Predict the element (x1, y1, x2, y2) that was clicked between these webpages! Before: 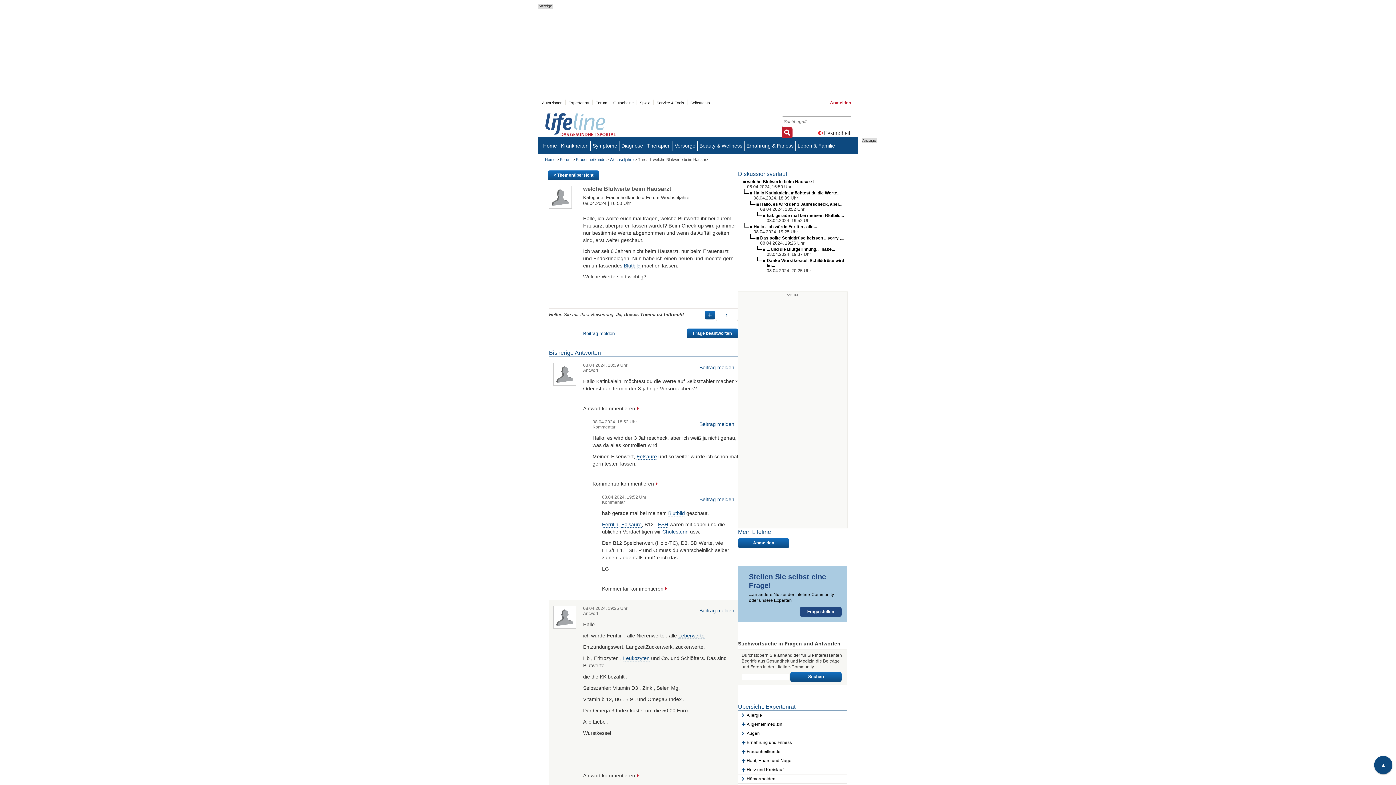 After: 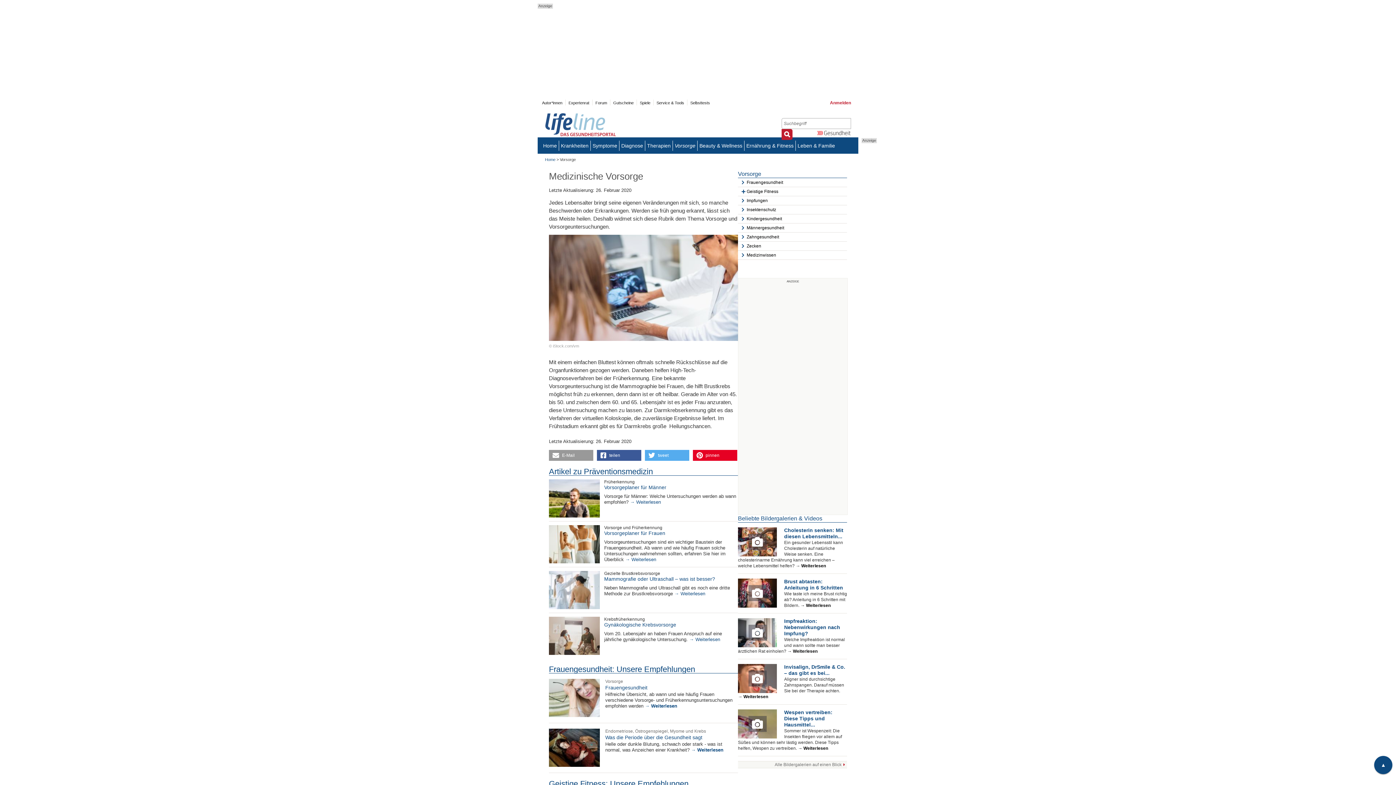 Action: bbox: (673, 140, 697, 150) label: Vorsorge